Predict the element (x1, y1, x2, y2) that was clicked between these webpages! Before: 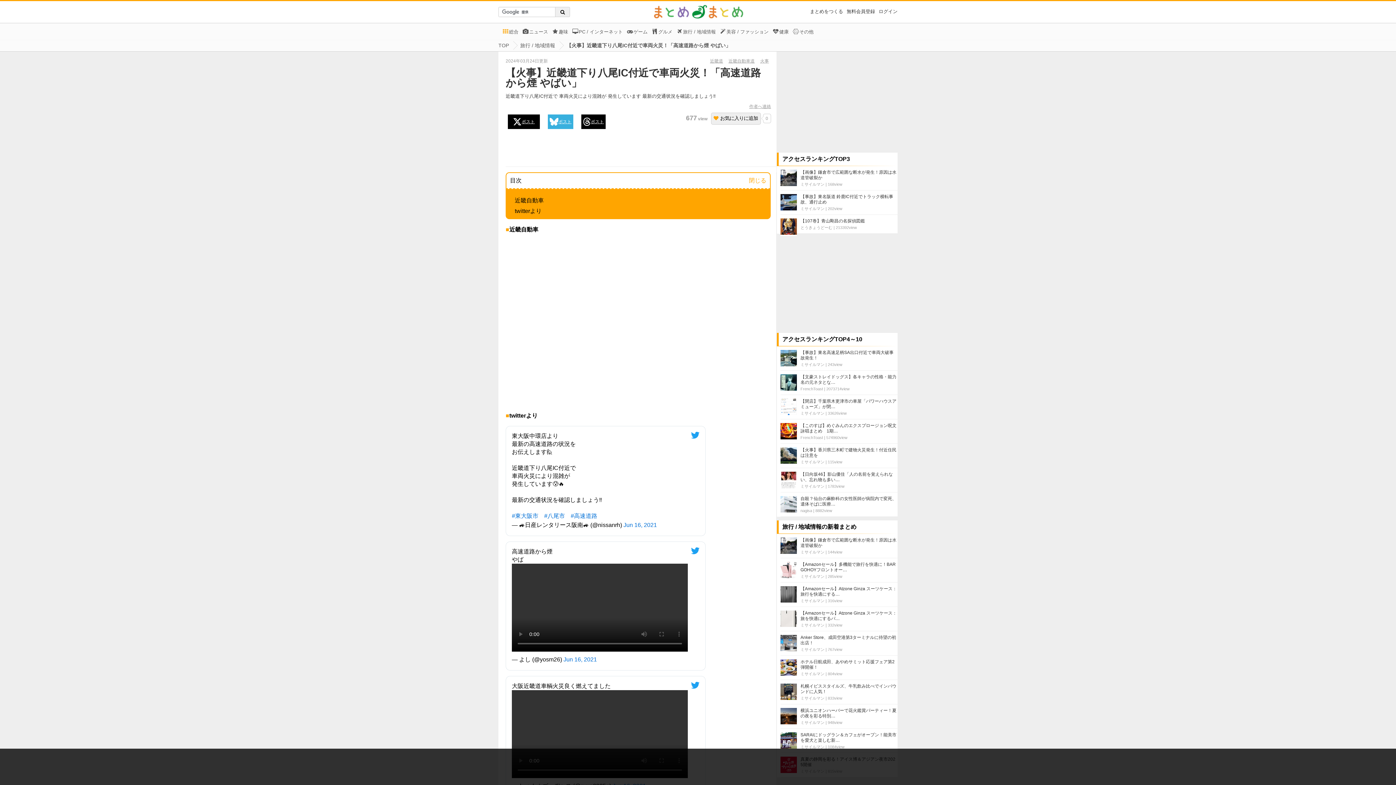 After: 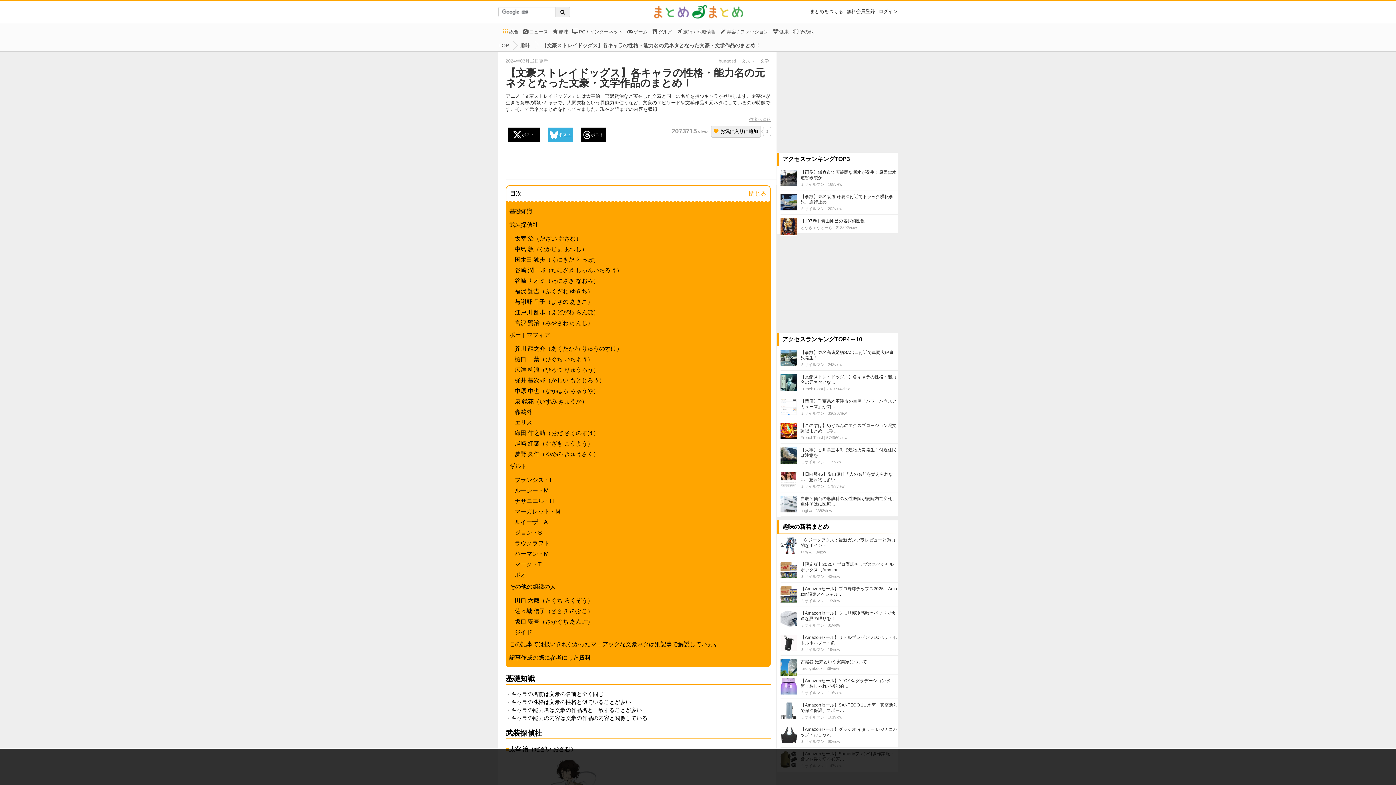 Action: bbox: (780, 374, 797, 392)